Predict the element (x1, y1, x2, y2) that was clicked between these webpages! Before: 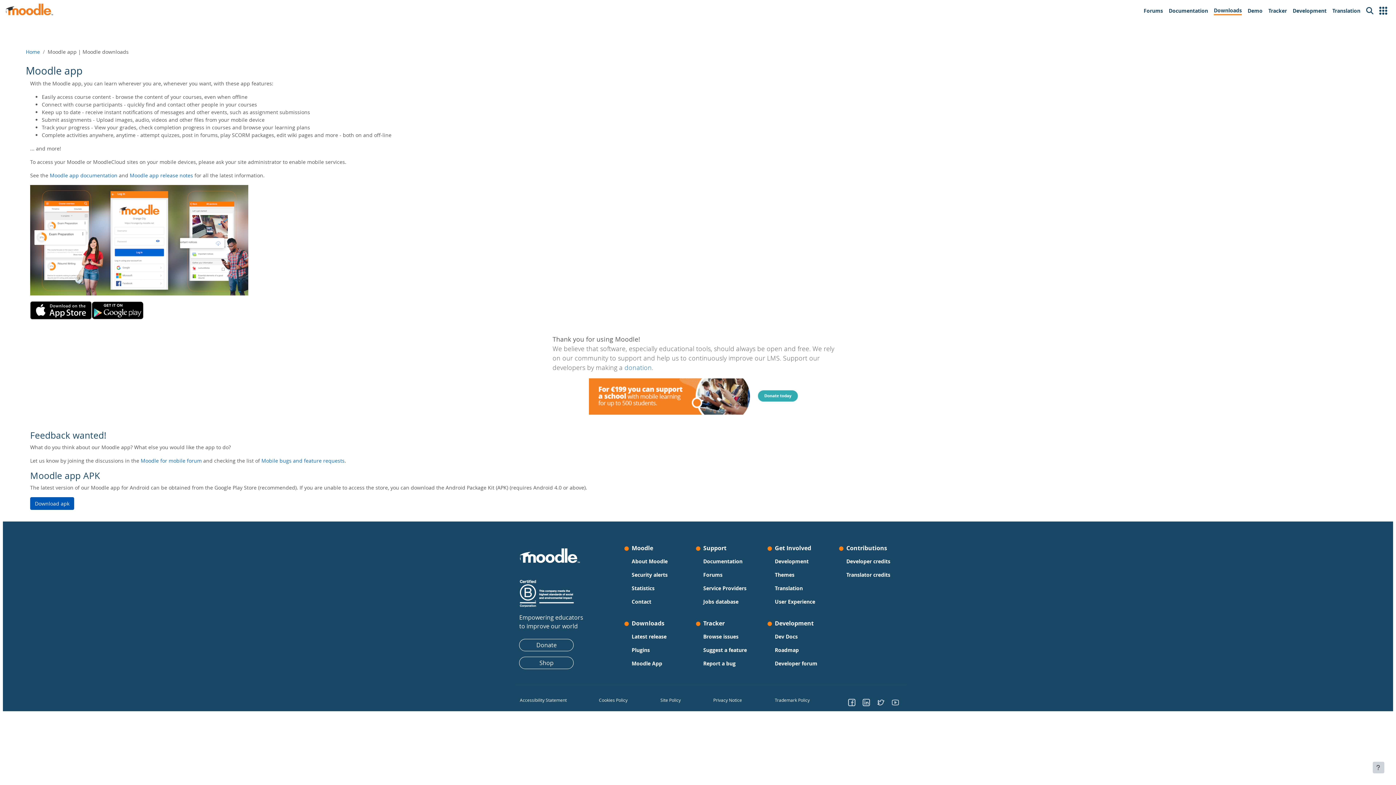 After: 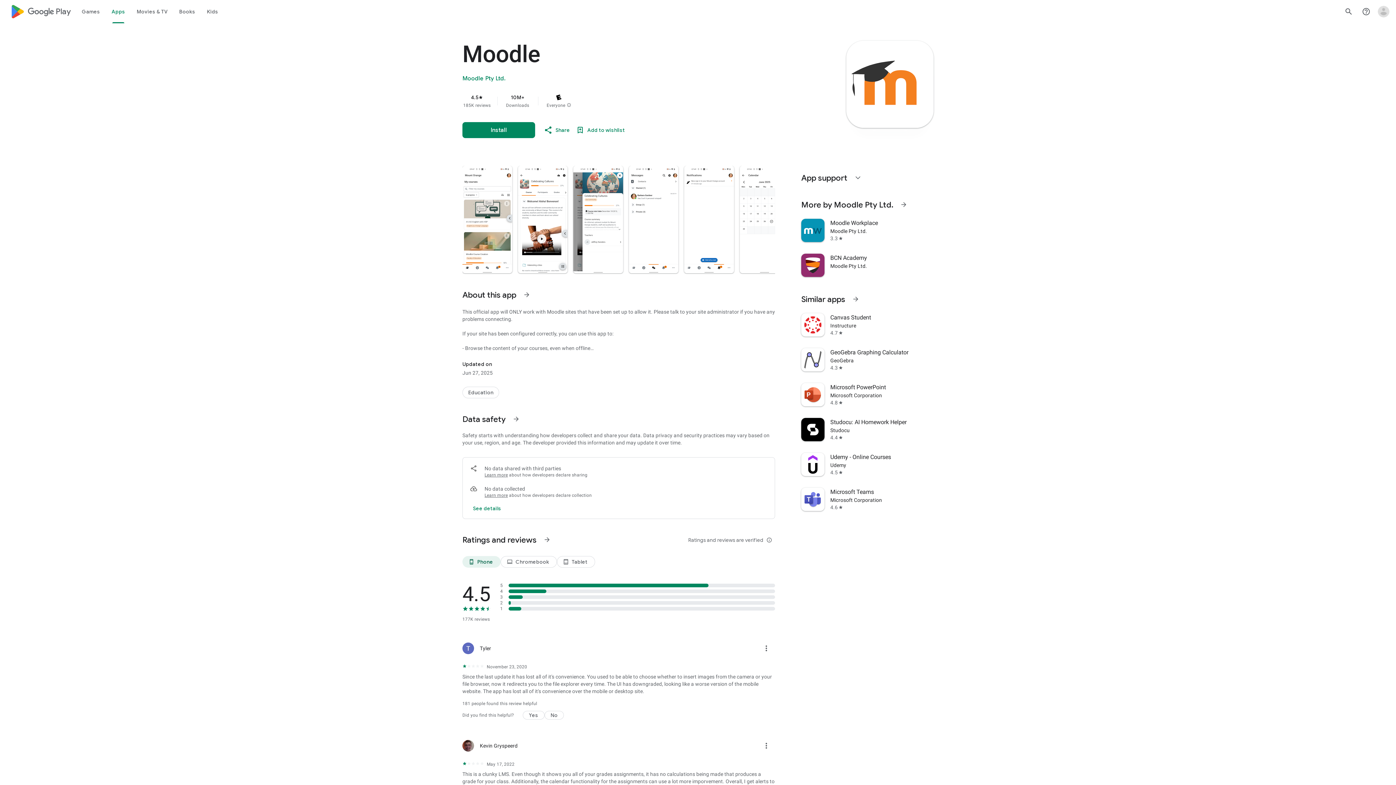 Action: bbox: (91, 306, 143, 313)